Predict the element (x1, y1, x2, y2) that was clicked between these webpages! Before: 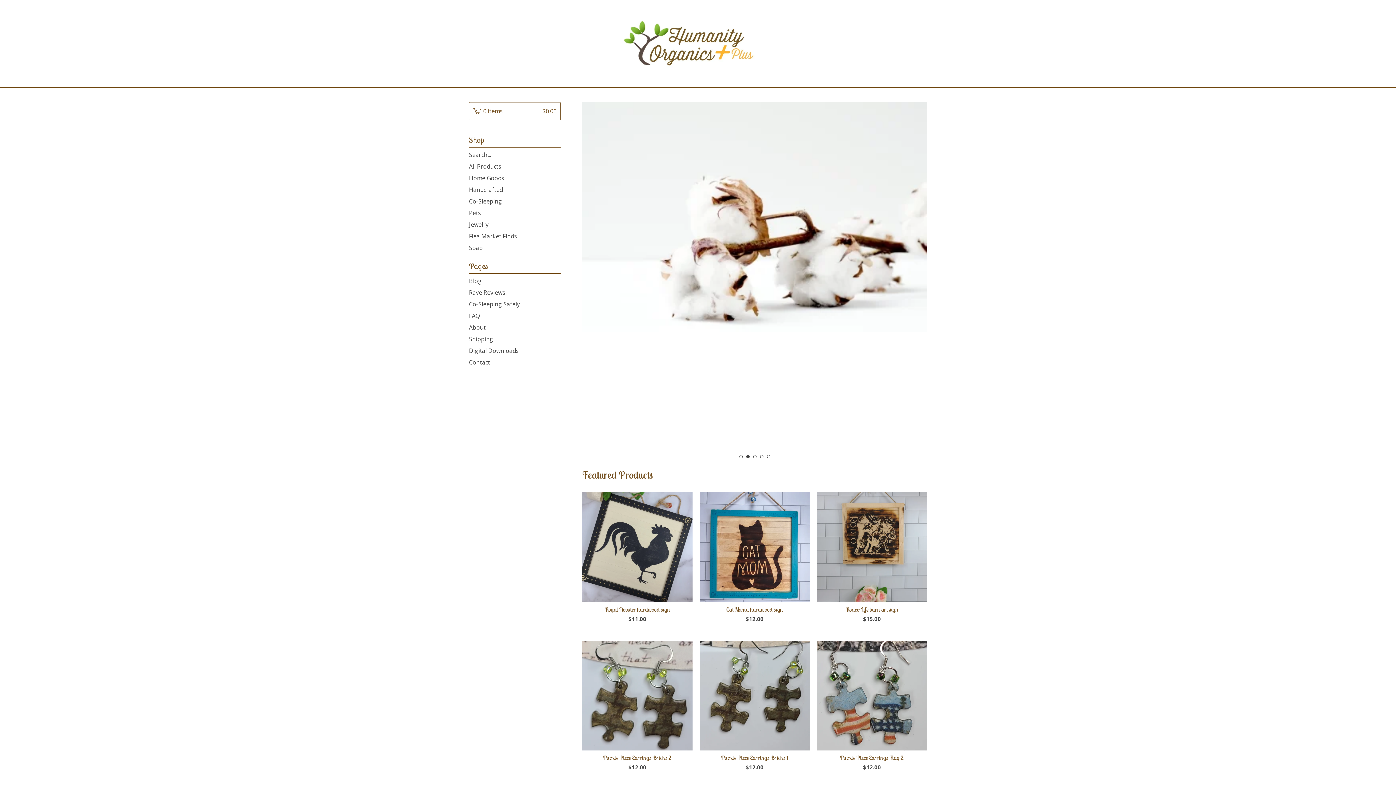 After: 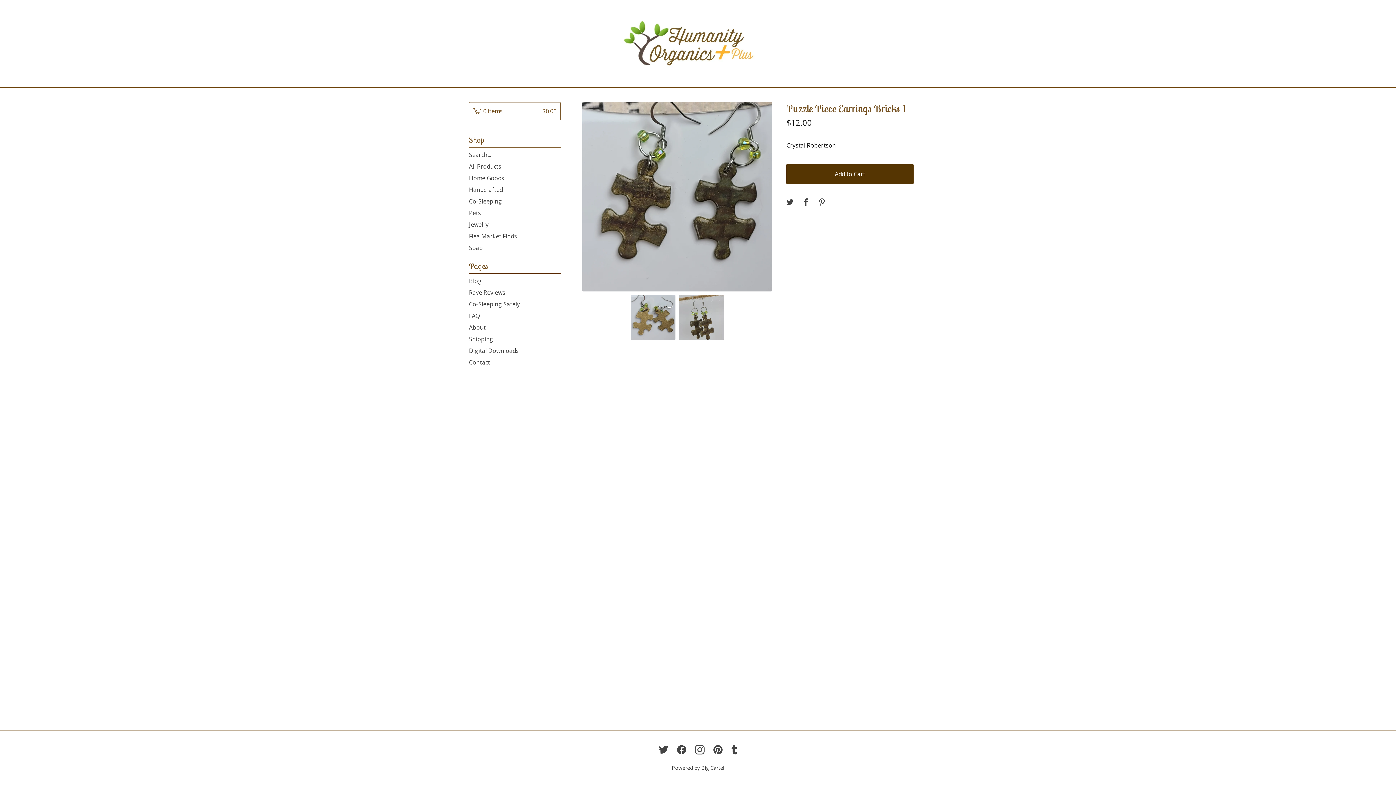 Action: label: Puzzle Piece Earrings Bricks 1
$12.00 bbox: (699, 640, 809, 775)